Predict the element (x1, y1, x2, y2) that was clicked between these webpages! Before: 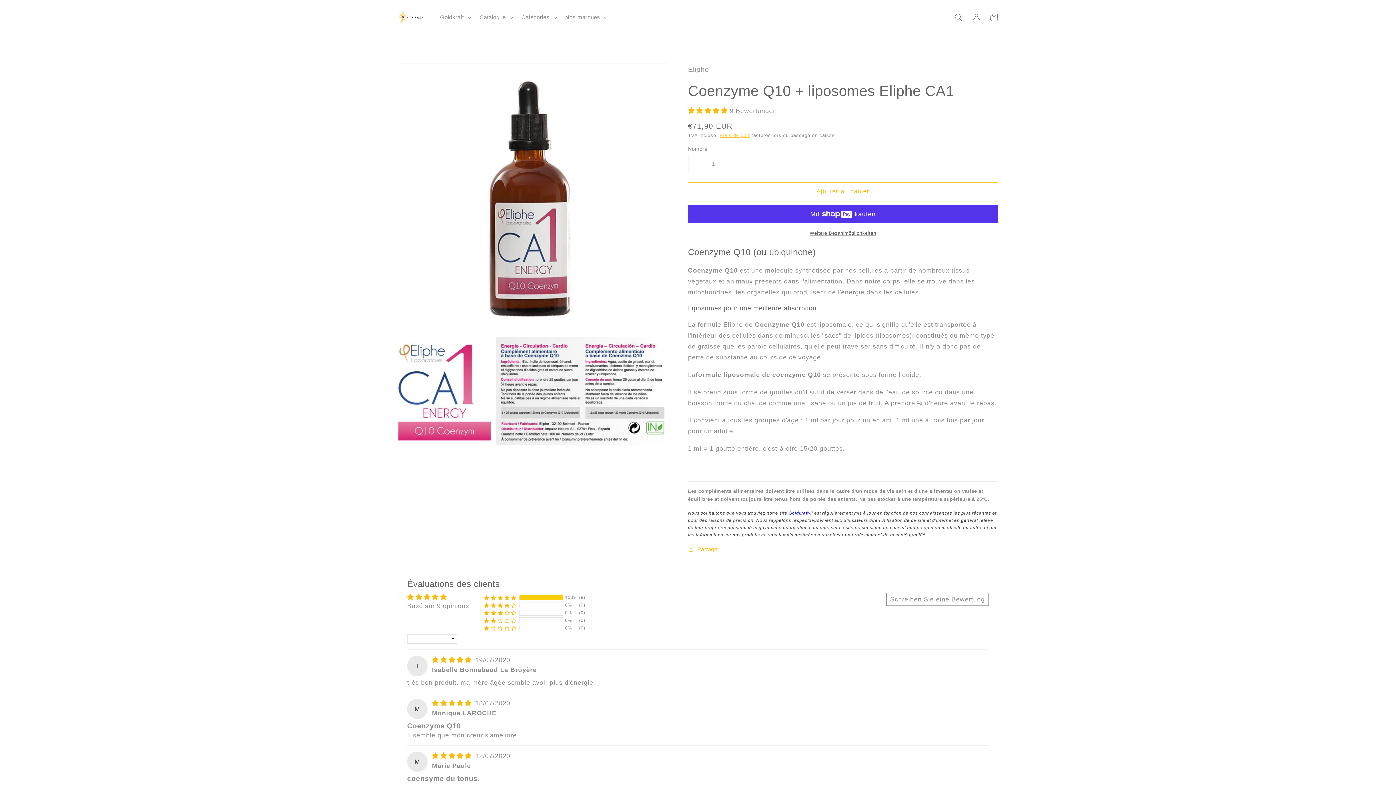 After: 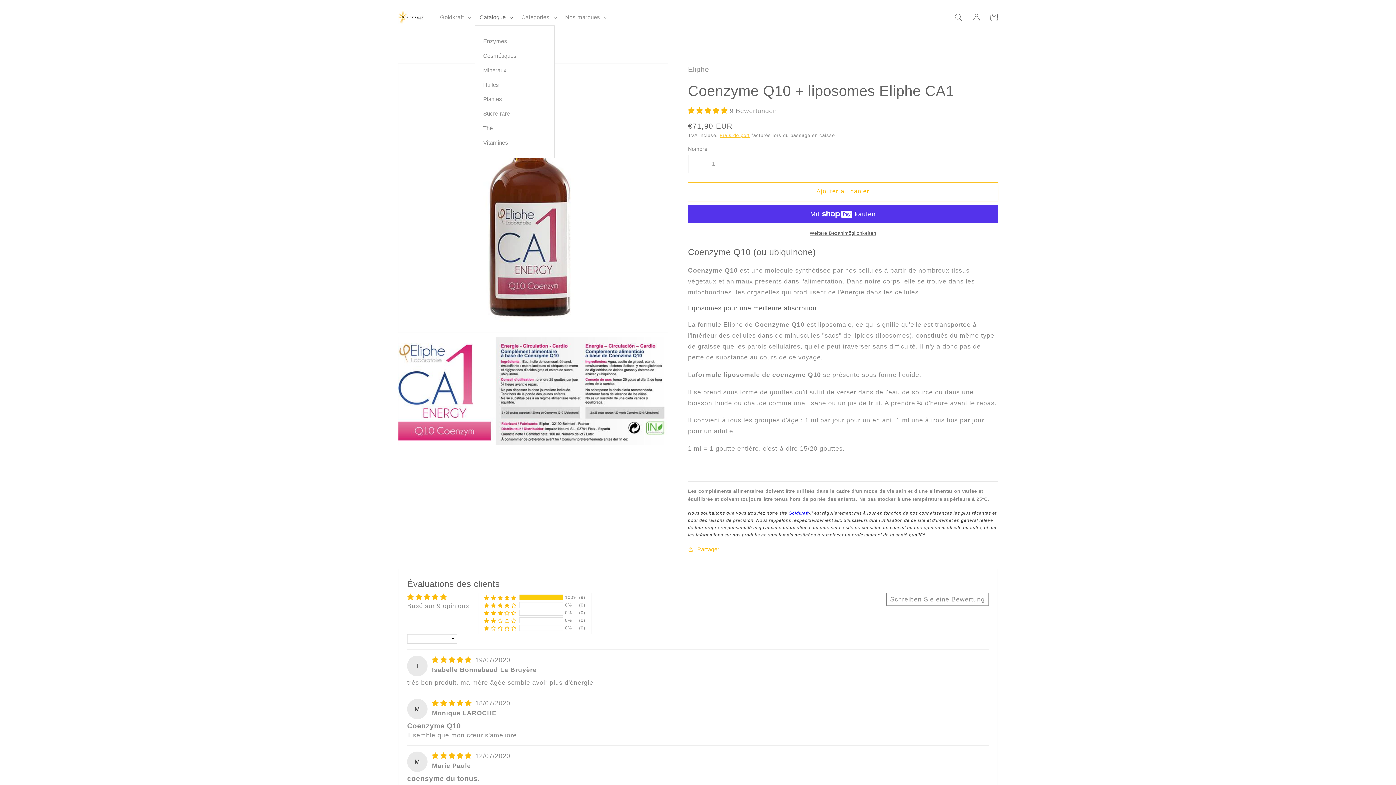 Action: label: Catalogue bbox: (474, 9, 516, 25)